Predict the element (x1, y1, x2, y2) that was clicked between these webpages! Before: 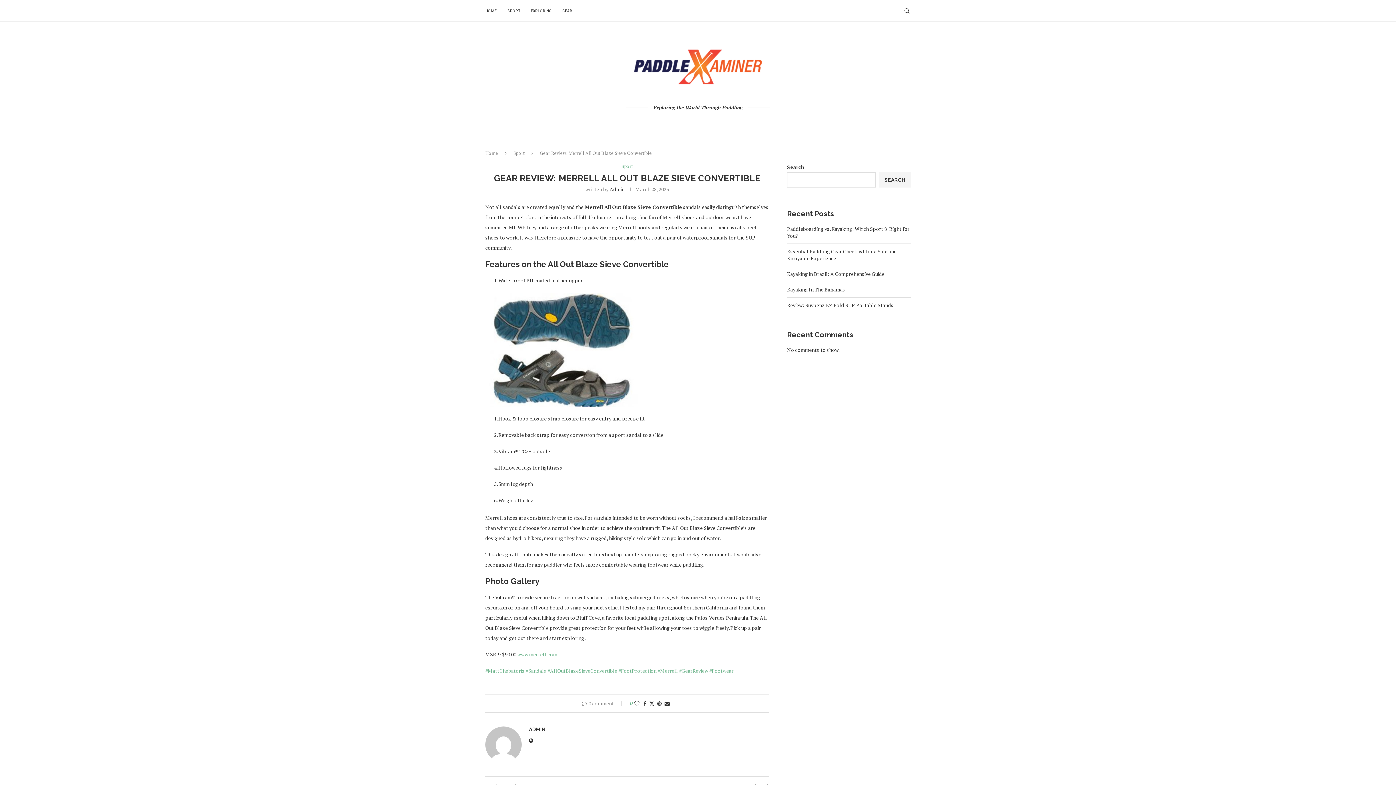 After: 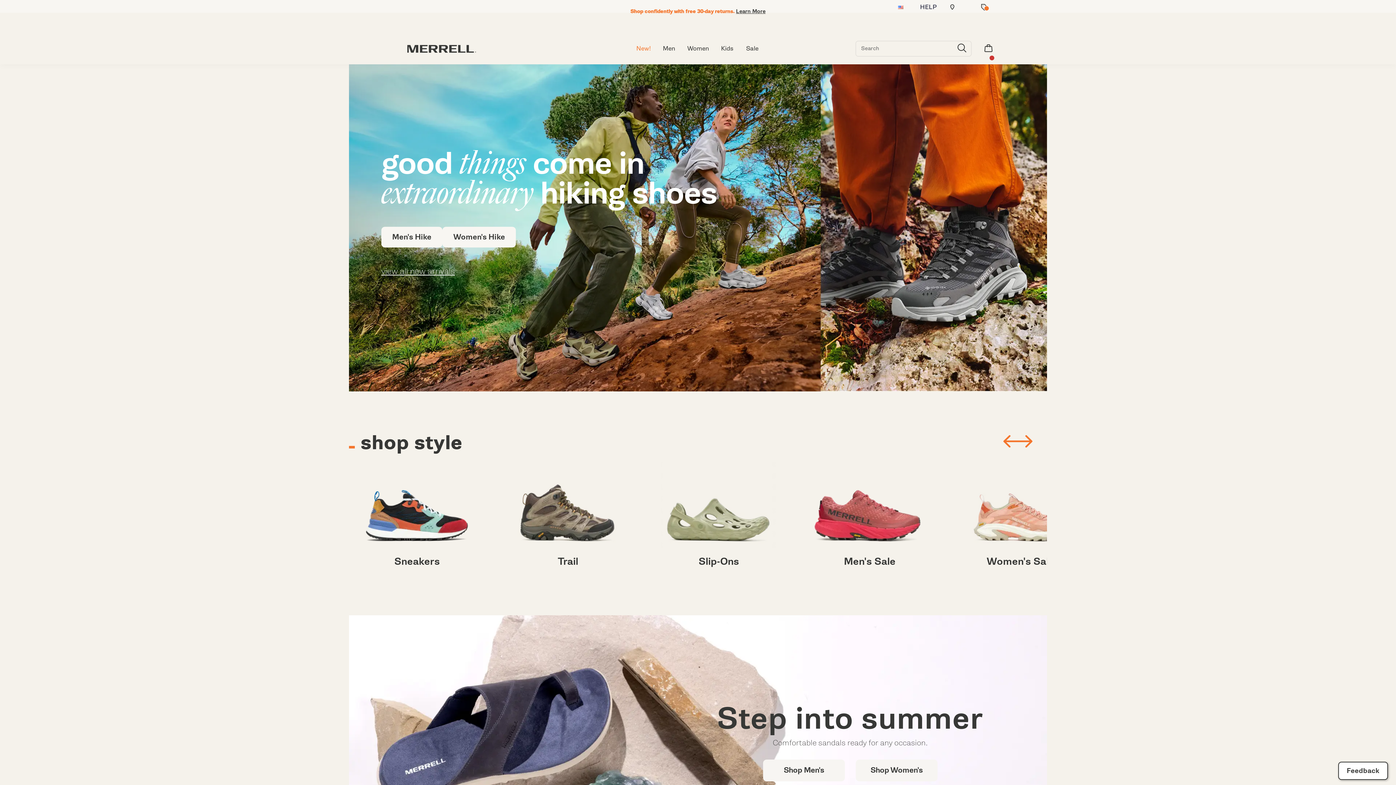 Action: bbox: (517, 651, 557, 658) label: www.merrell.com